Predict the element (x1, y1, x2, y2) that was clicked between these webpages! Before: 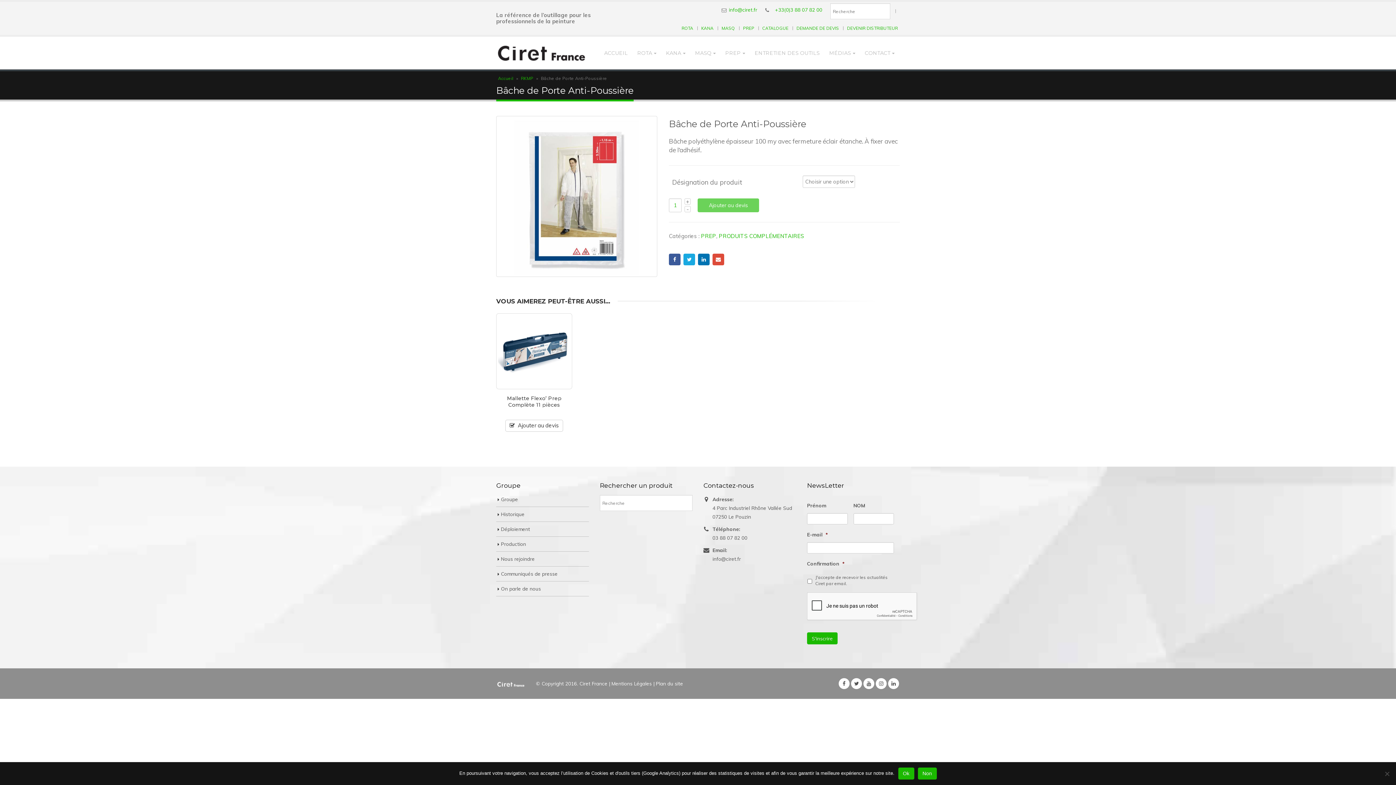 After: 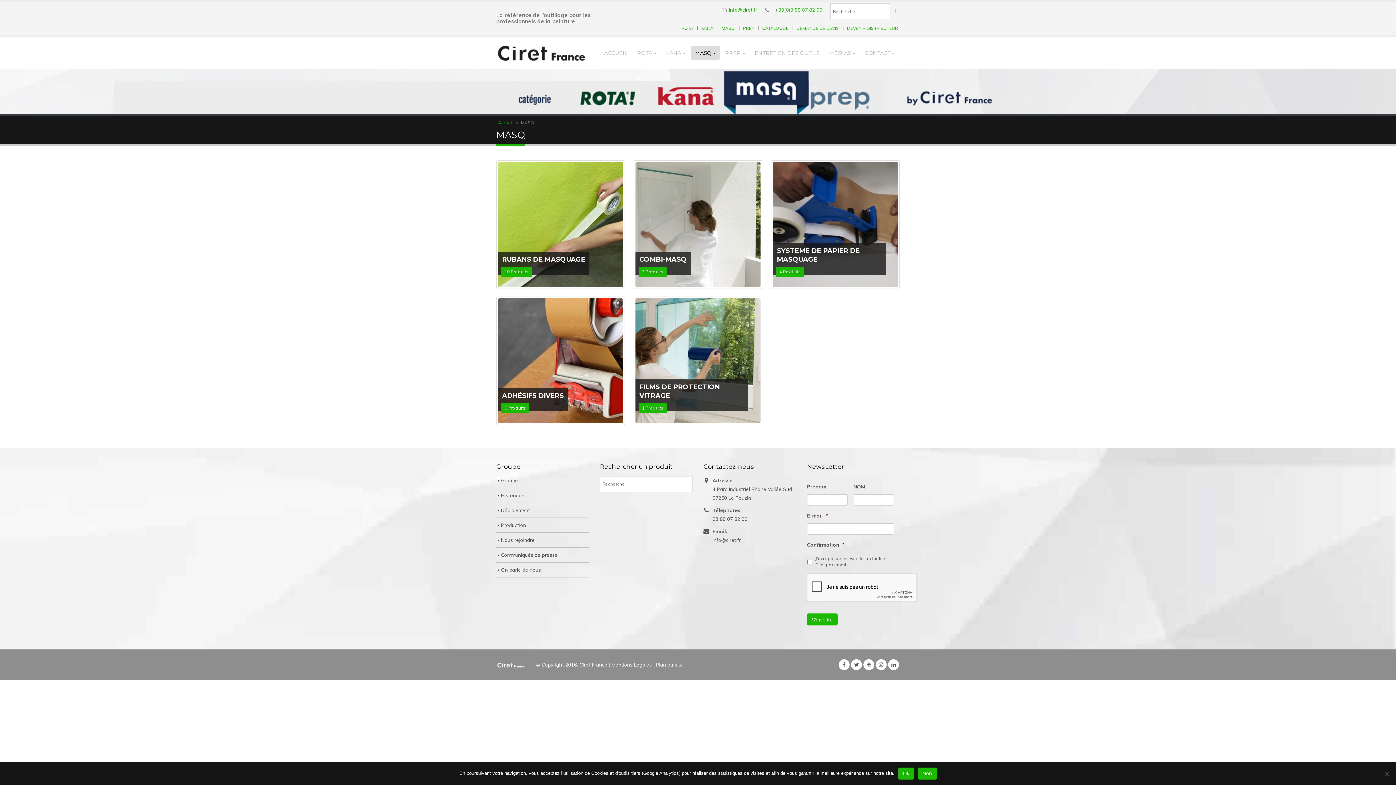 Action: label: MASQ bbox: (690, 46, 720, 59)